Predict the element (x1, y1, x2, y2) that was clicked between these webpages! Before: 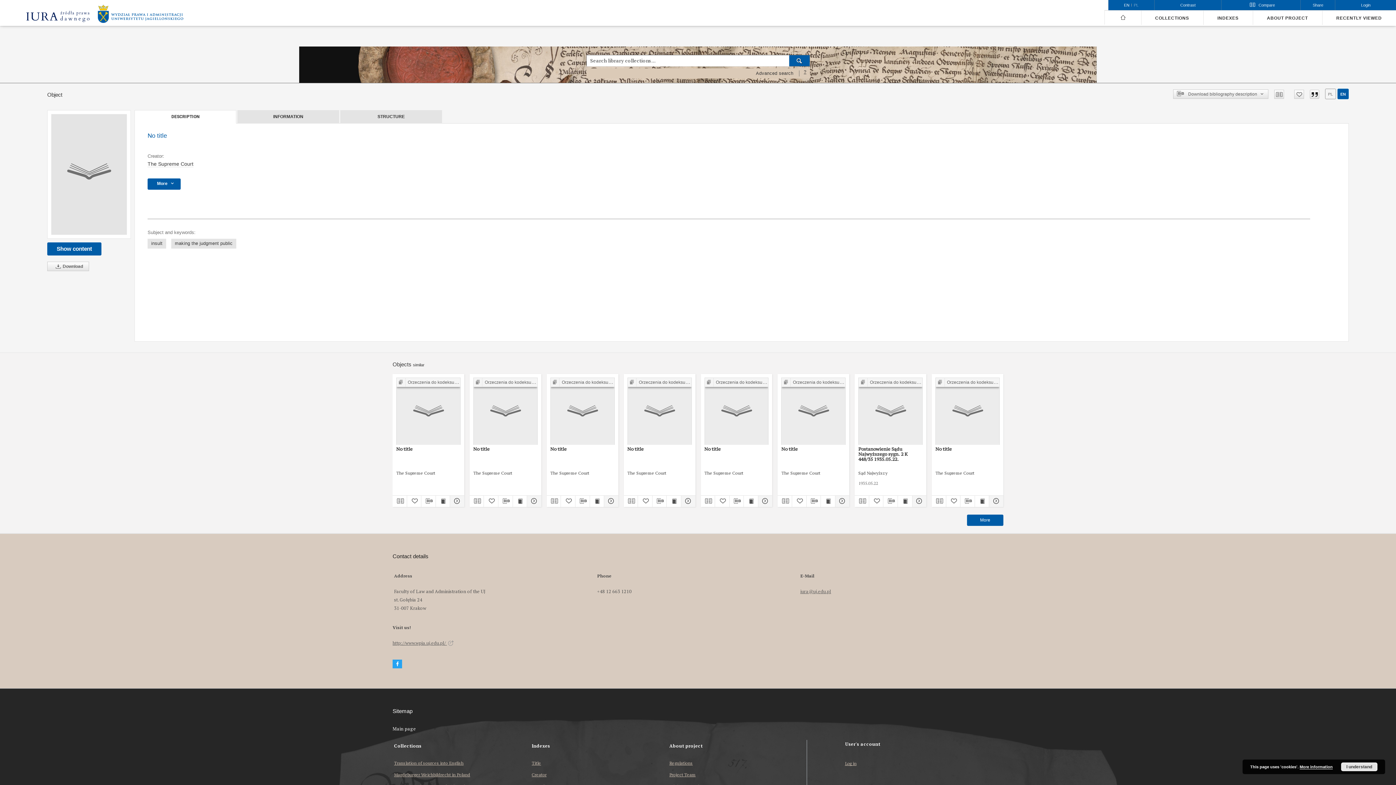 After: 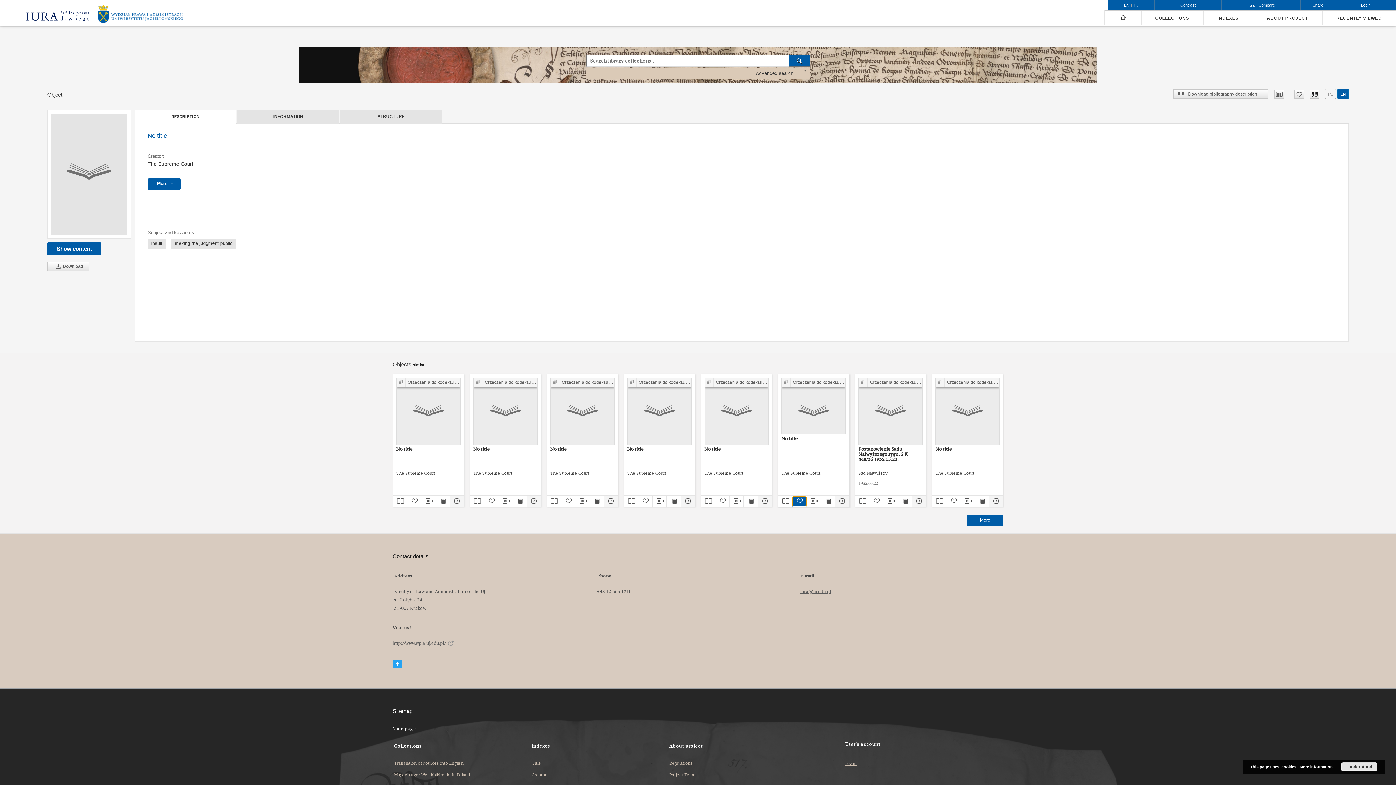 Action: bbox: (792, 497, 806, 506)